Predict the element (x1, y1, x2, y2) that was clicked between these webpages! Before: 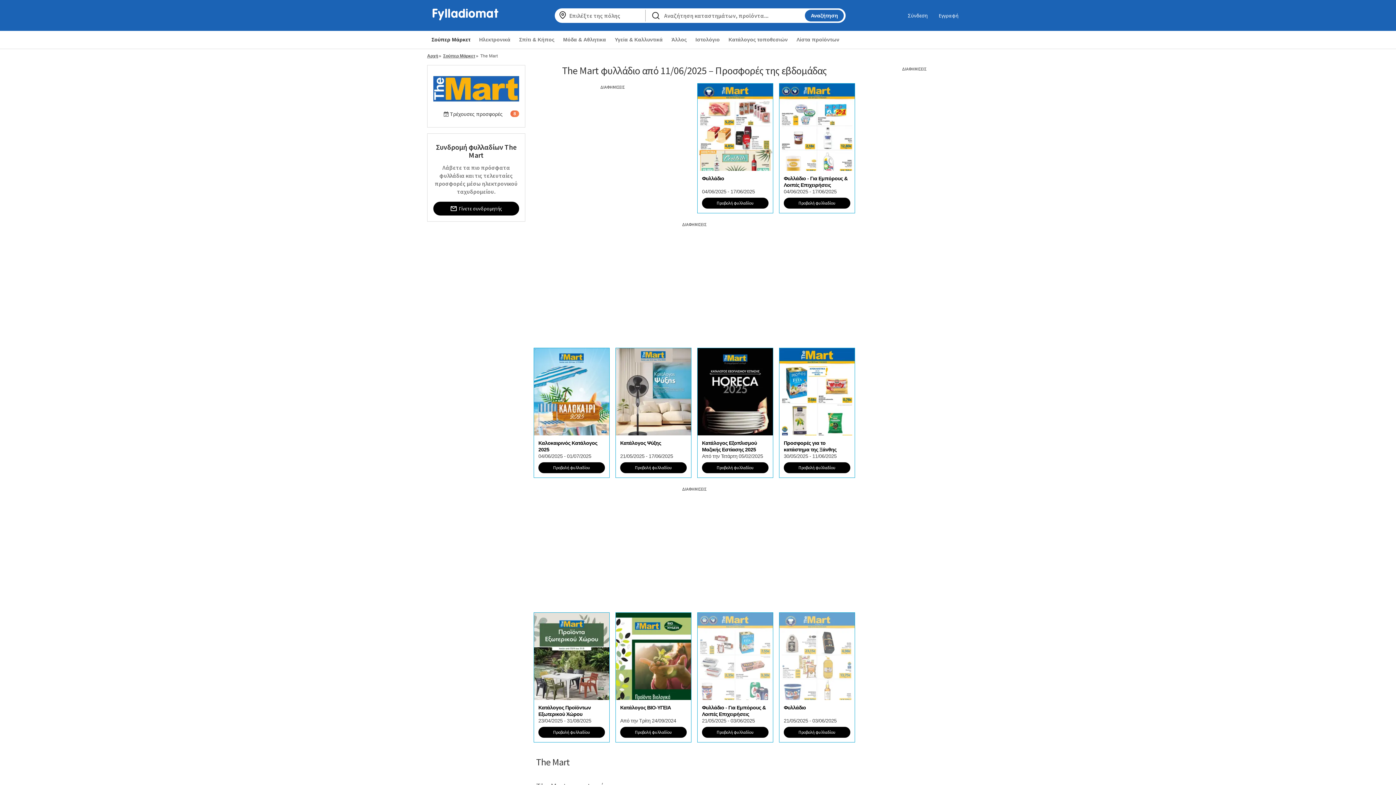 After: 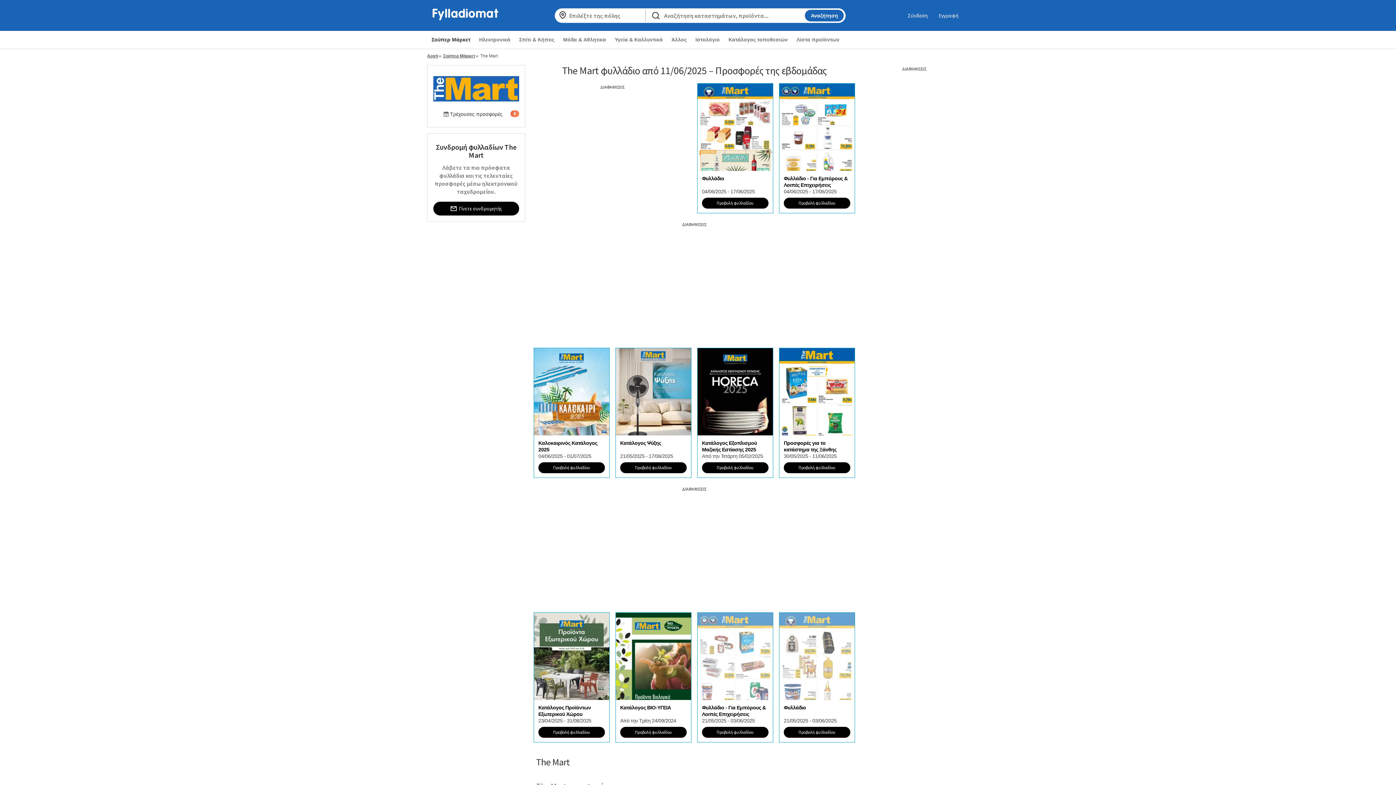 Action: label: Τρέχουσες προσφορές bbox: (442, 110, 504, 117)